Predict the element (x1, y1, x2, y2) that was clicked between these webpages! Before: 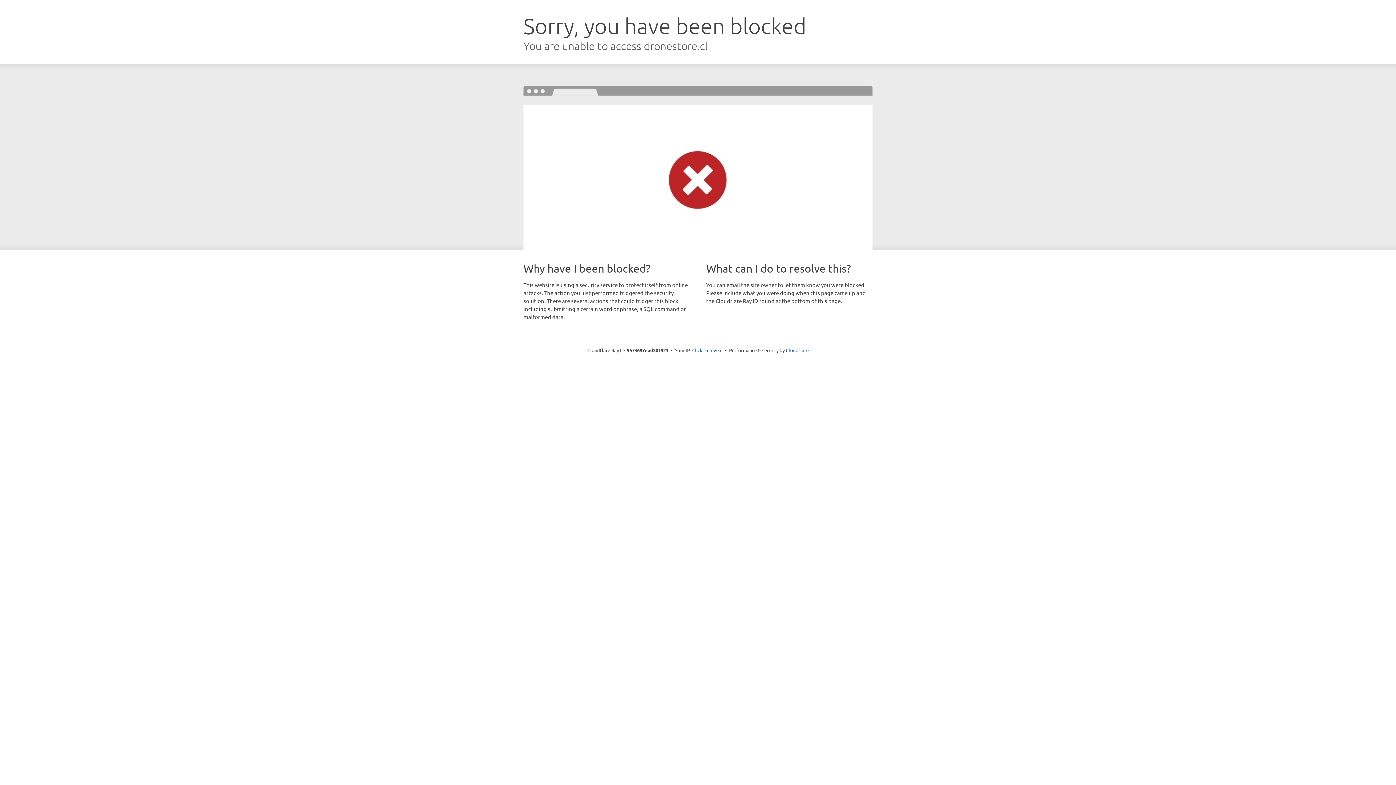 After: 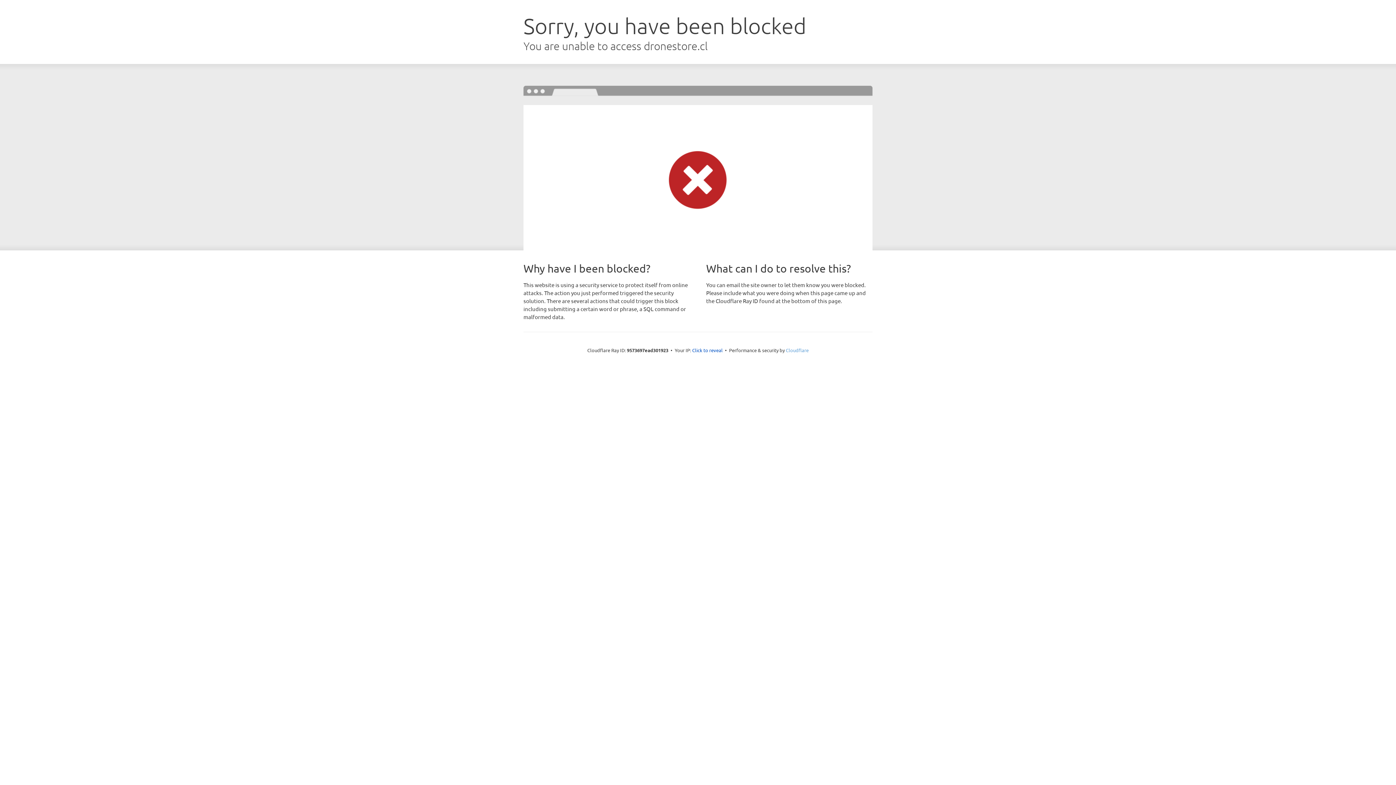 Action: bbox: (786, 347, 808, 353) label: Cloudflare